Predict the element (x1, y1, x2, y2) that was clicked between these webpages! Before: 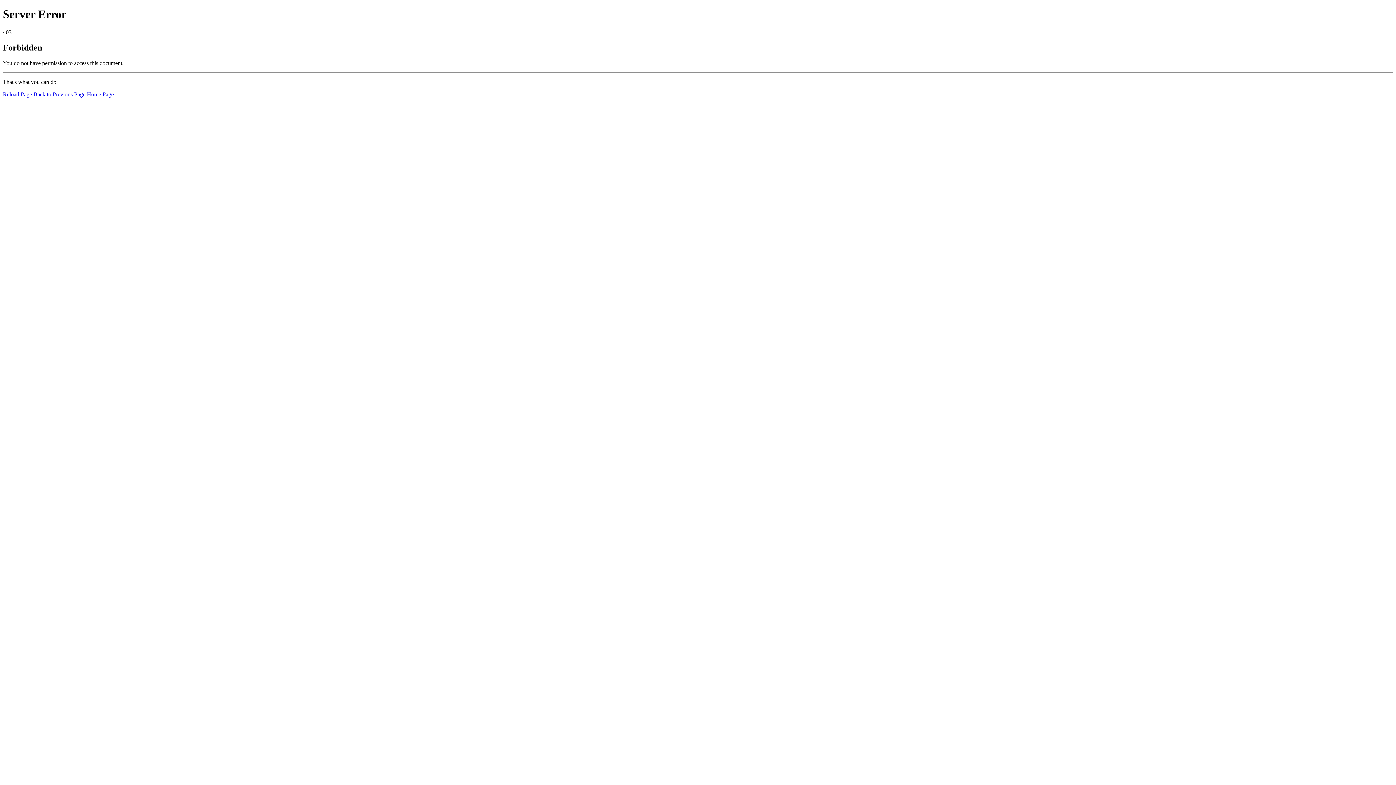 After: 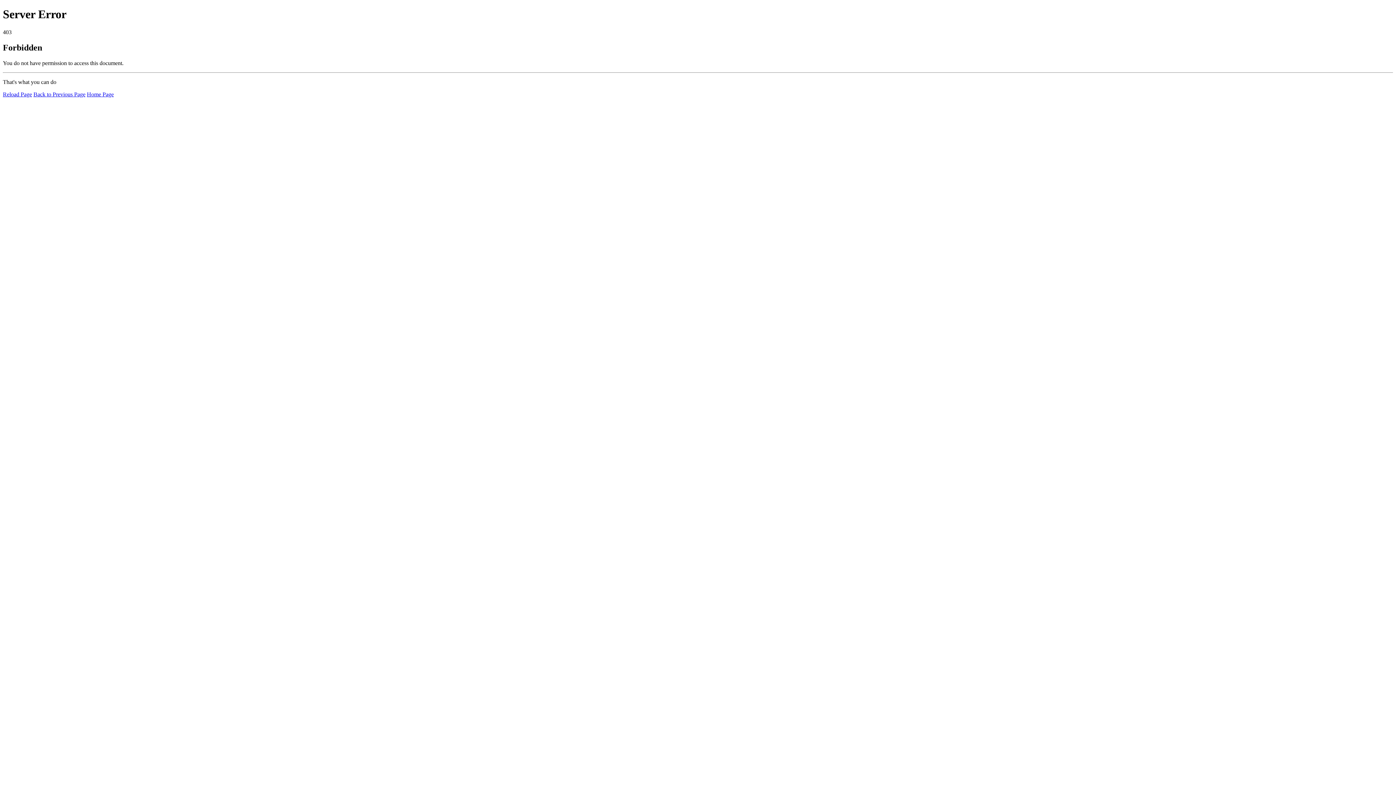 Action: bbox: (86, 91, 113, 97) label: Home Page